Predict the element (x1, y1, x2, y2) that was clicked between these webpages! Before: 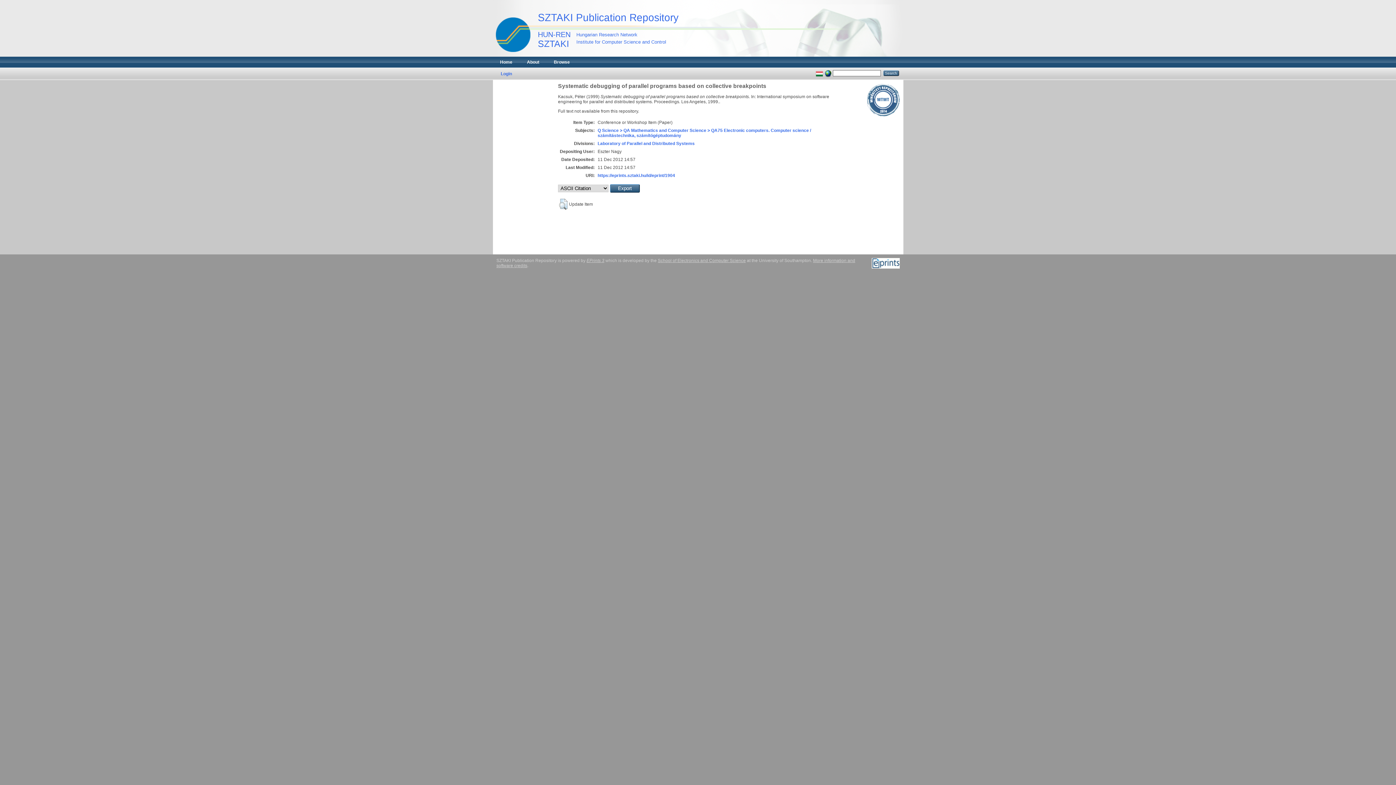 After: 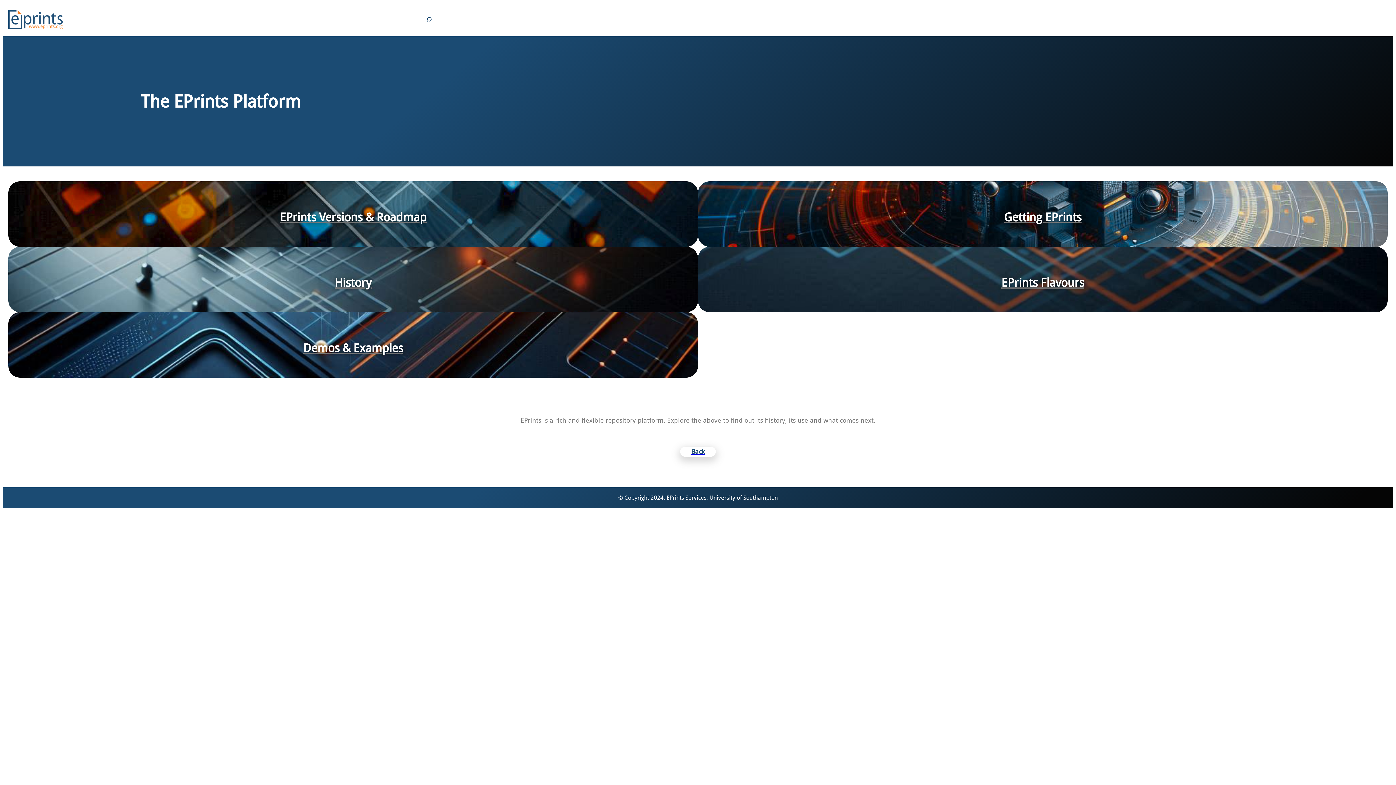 Action: bbox: (586, 258, 604, 263) label: EPrints 3